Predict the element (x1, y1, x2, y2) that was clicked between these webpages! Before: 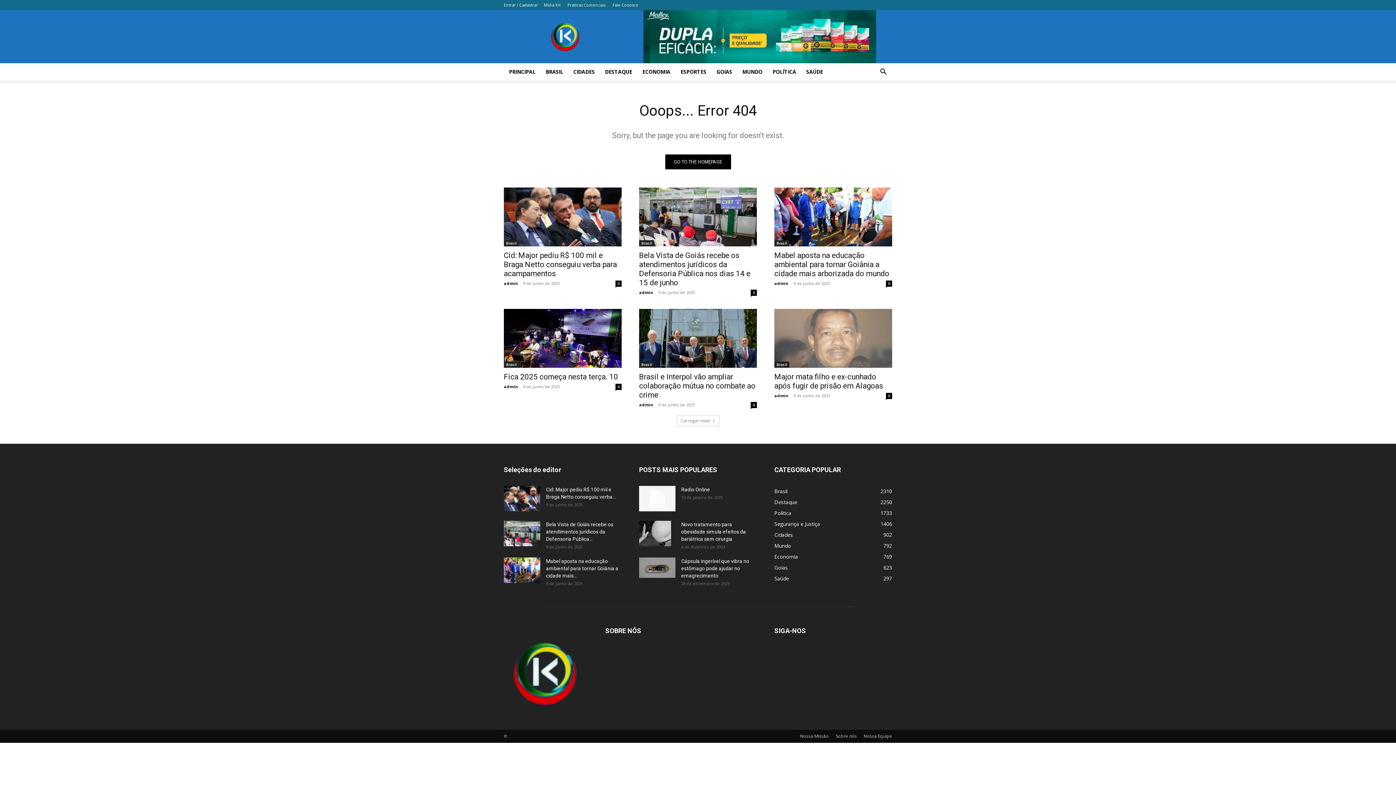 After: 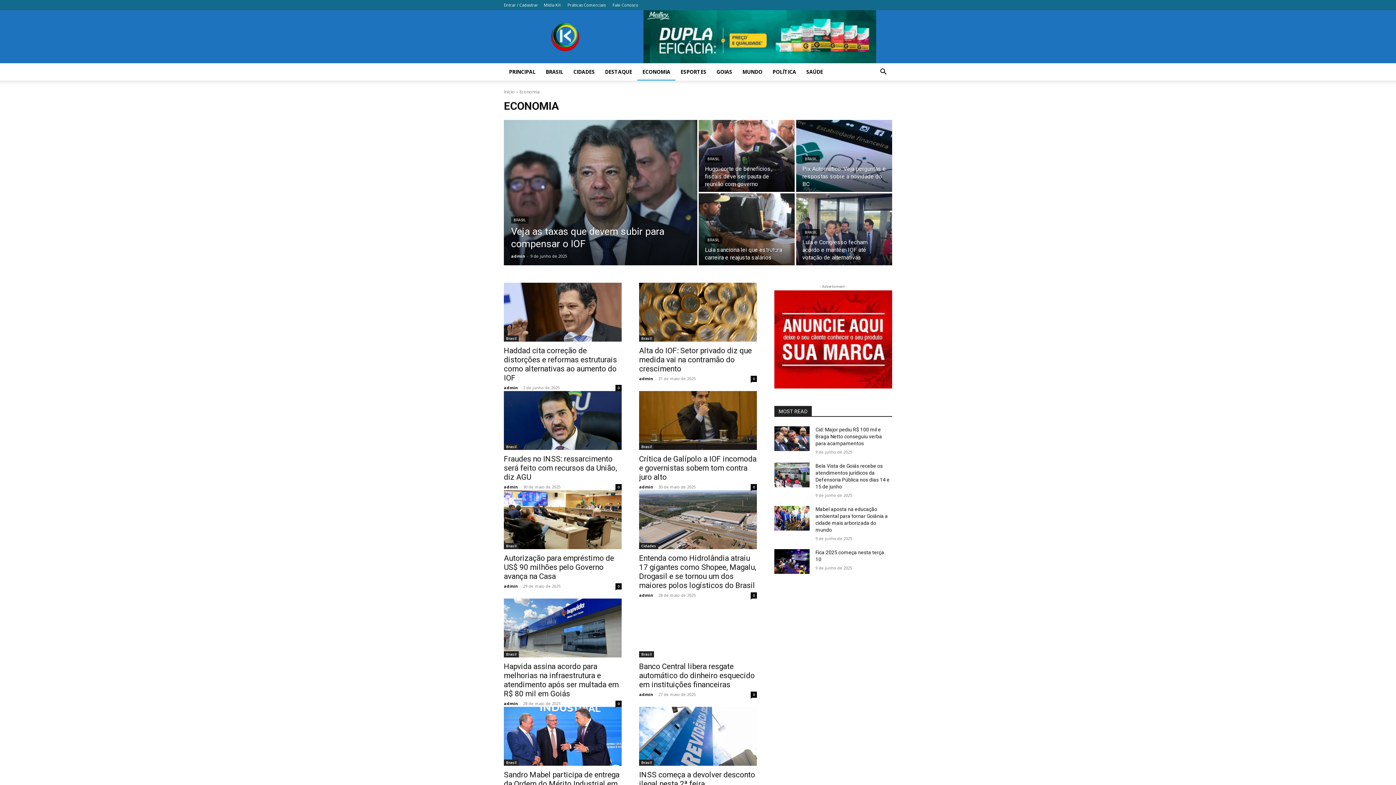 Action: bbox: (774, 553, 798, 560) label: Economia
769